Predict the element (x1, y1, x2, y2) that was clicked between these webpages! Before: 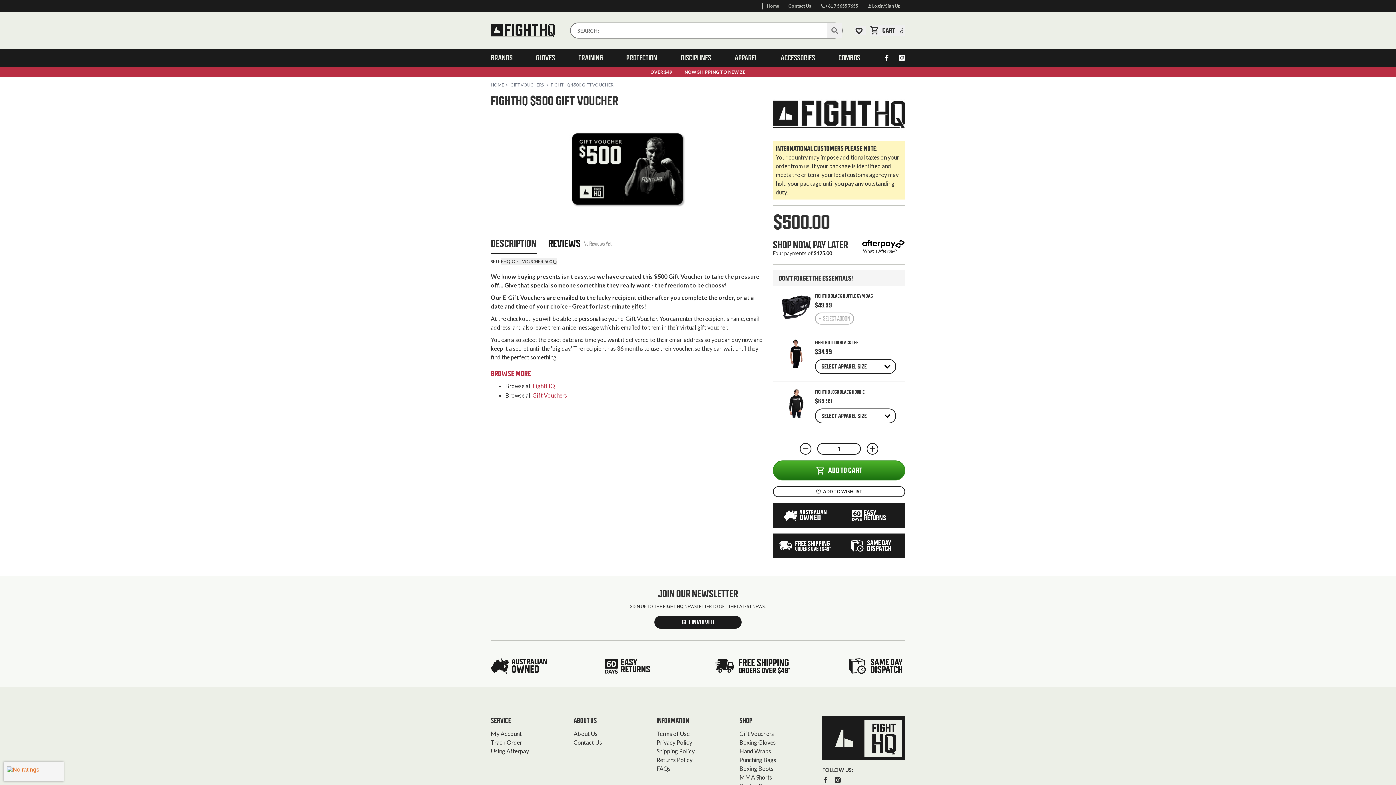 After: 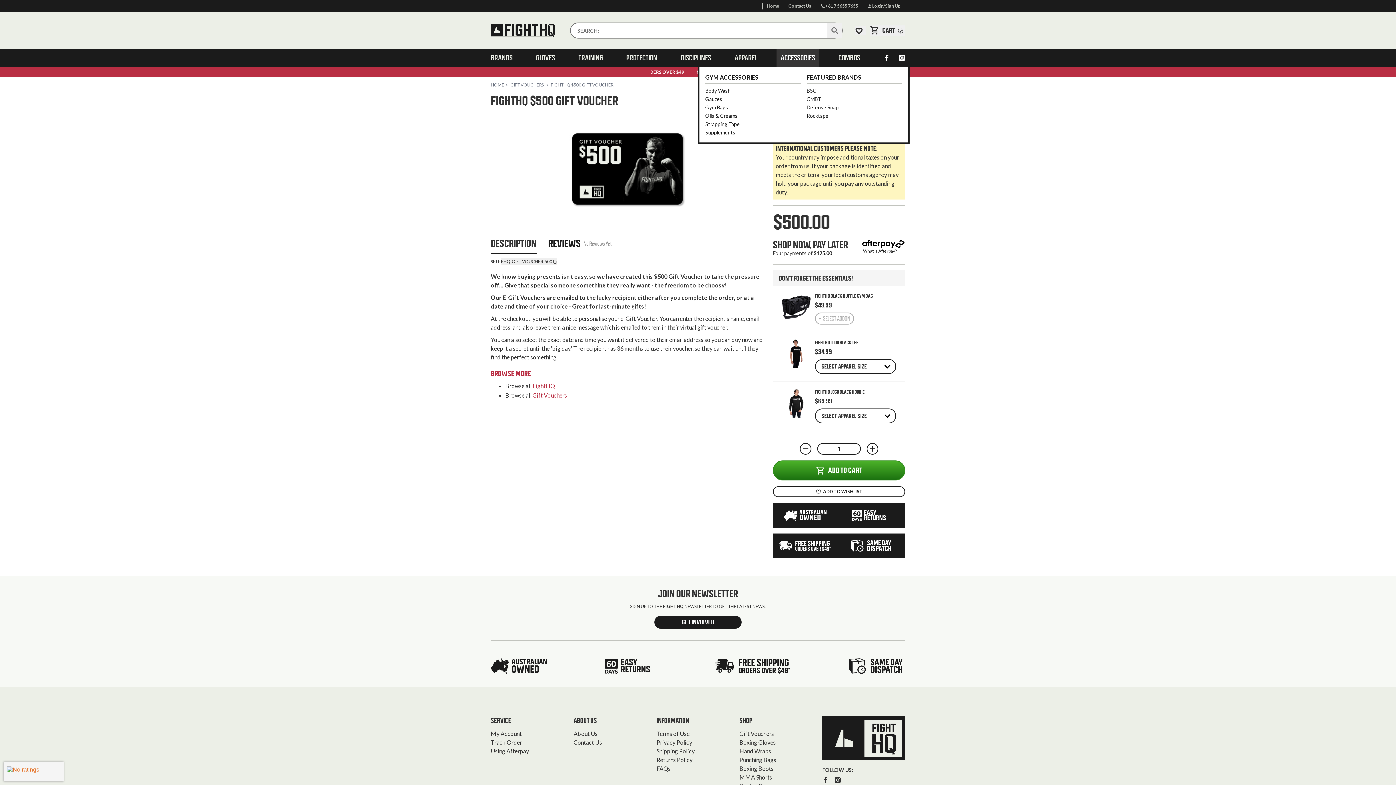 Action: bbox: (776, 48, 819, 67) label: ACCESSORIES